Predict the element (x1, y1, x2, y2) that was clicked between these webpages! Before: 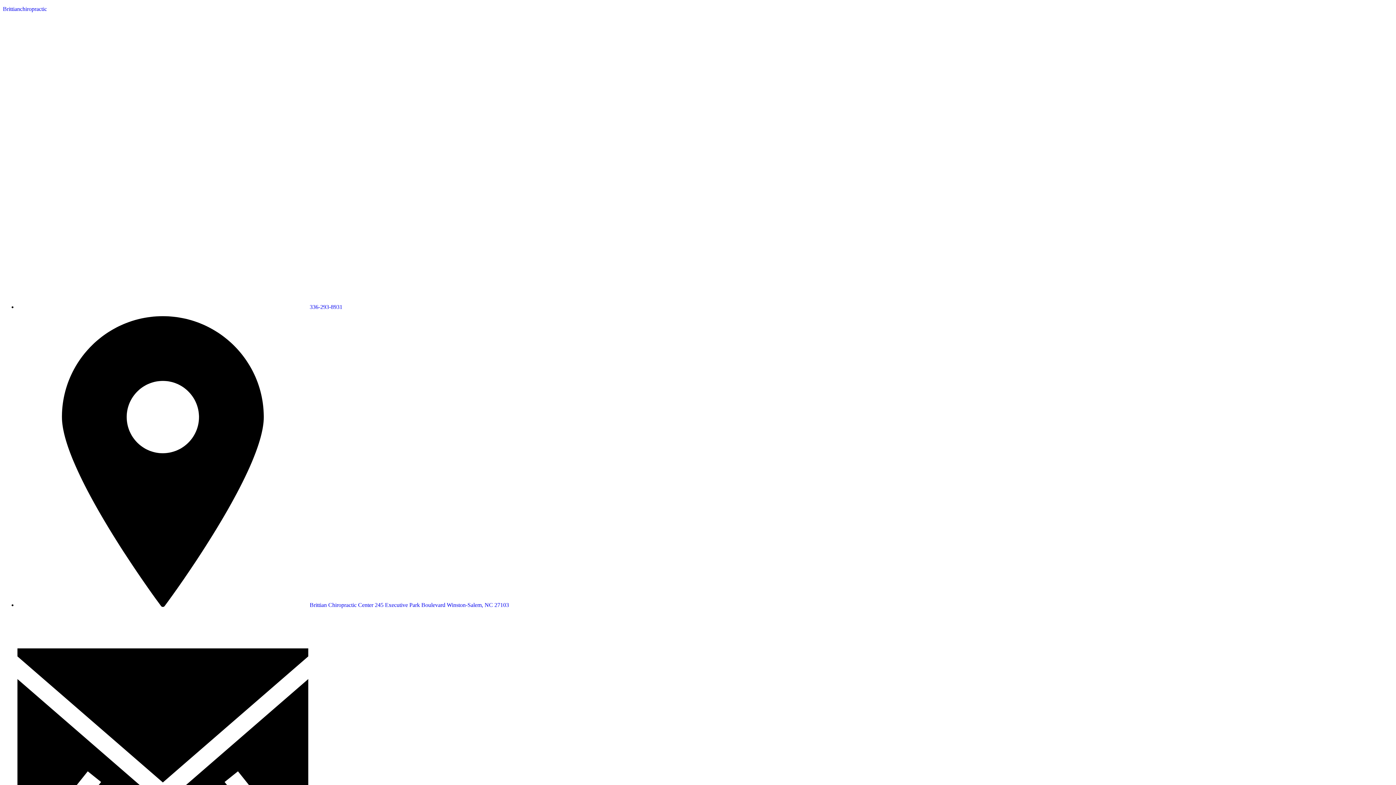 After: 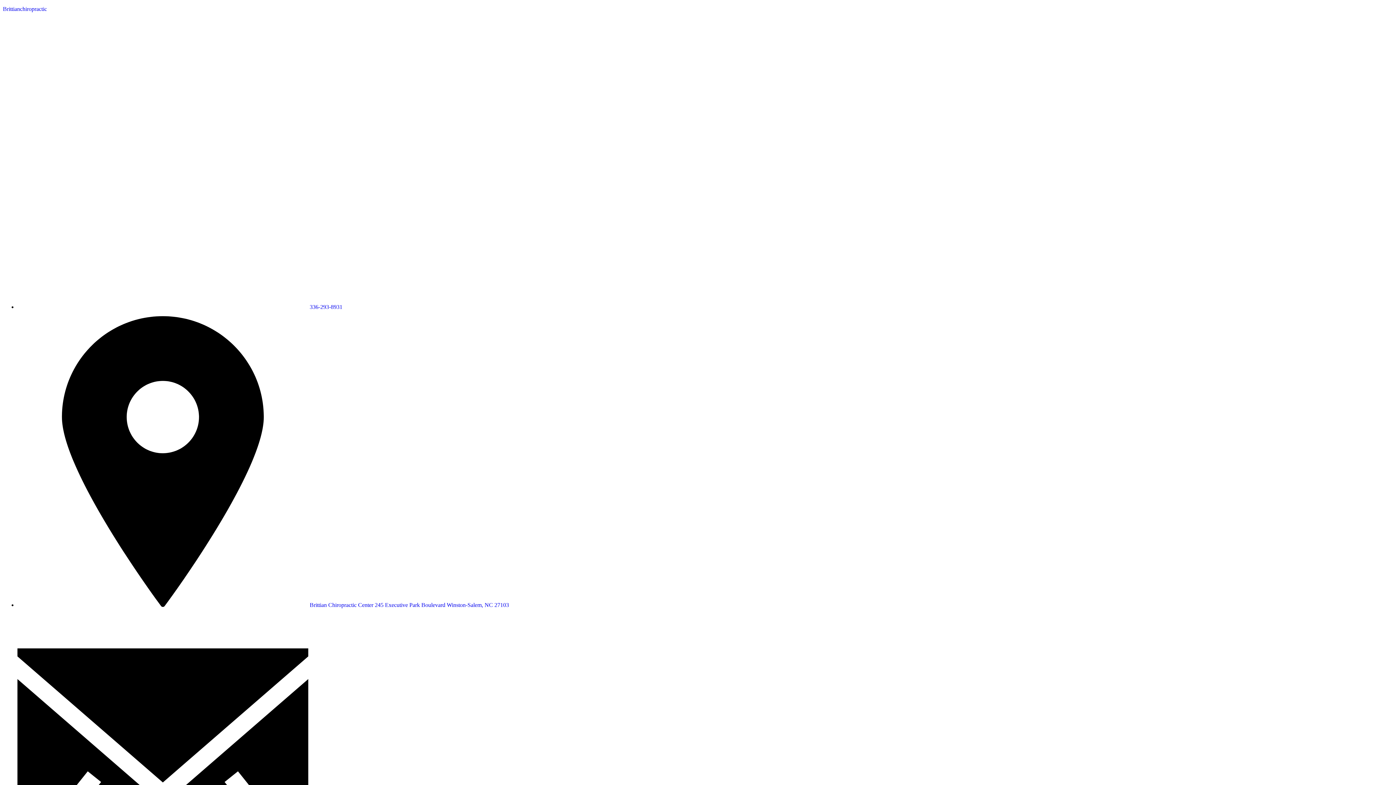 Action: bbox: (2, 5, 46, 12) label: Brittianchiropractic